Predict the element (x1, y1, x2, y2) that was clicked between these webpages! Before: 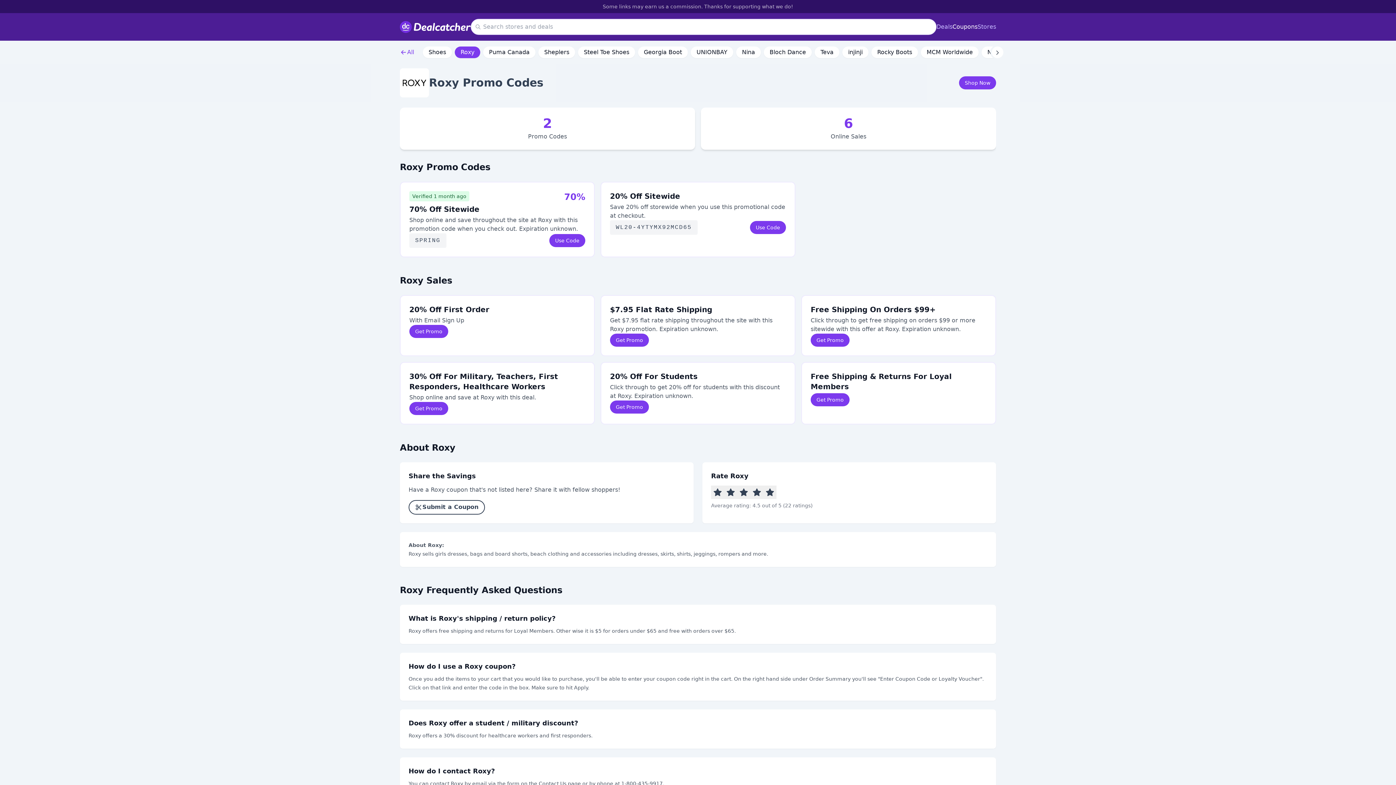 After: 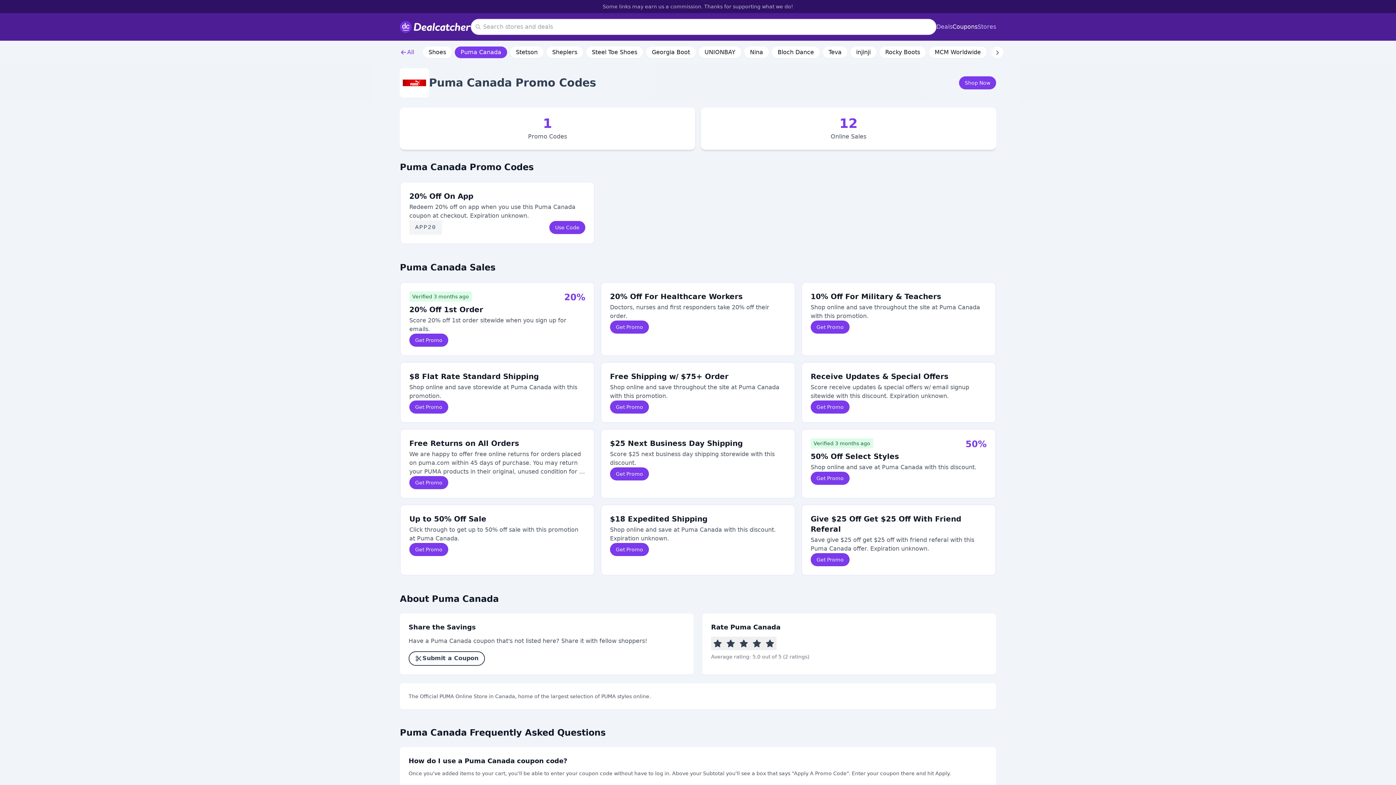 Action: bbox: (483, 46, 535, 58) label: Puma Canada